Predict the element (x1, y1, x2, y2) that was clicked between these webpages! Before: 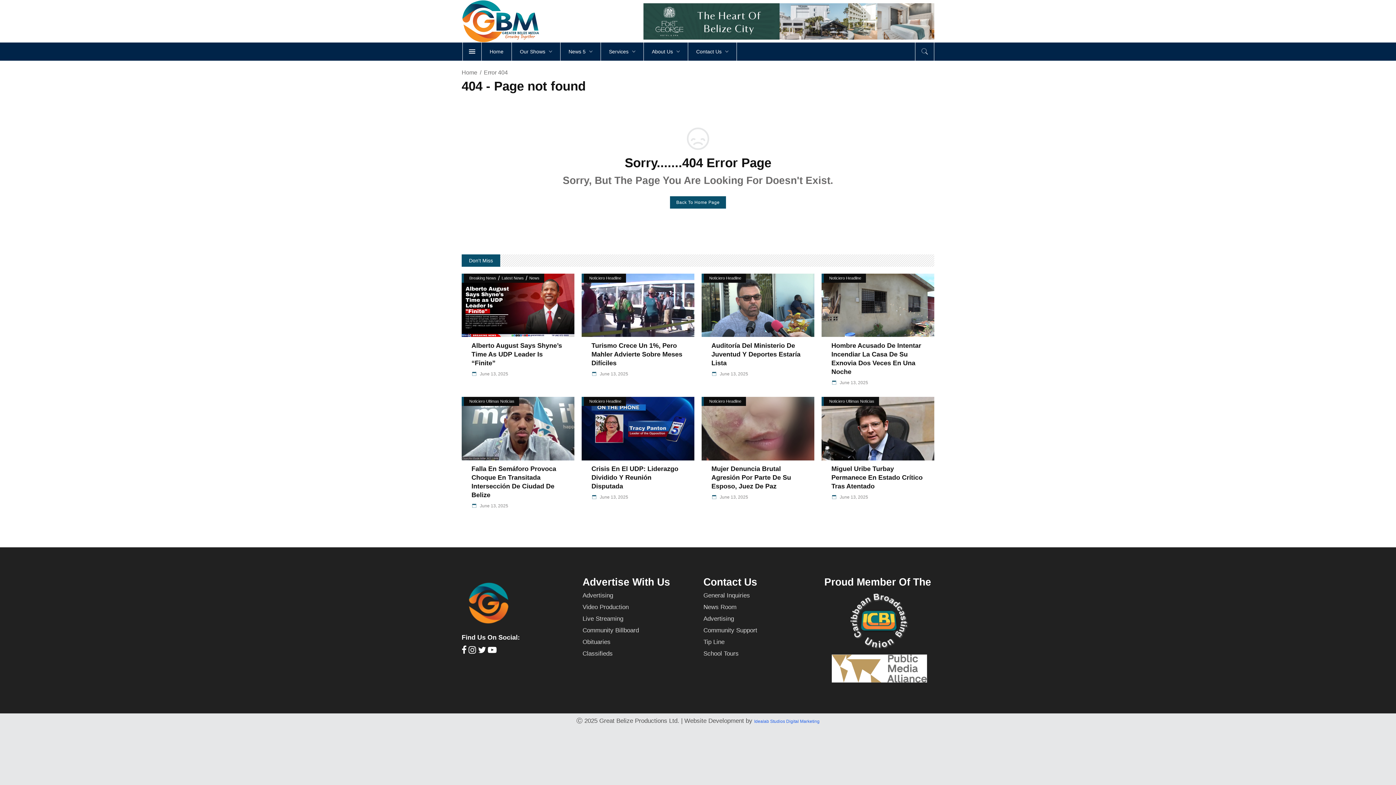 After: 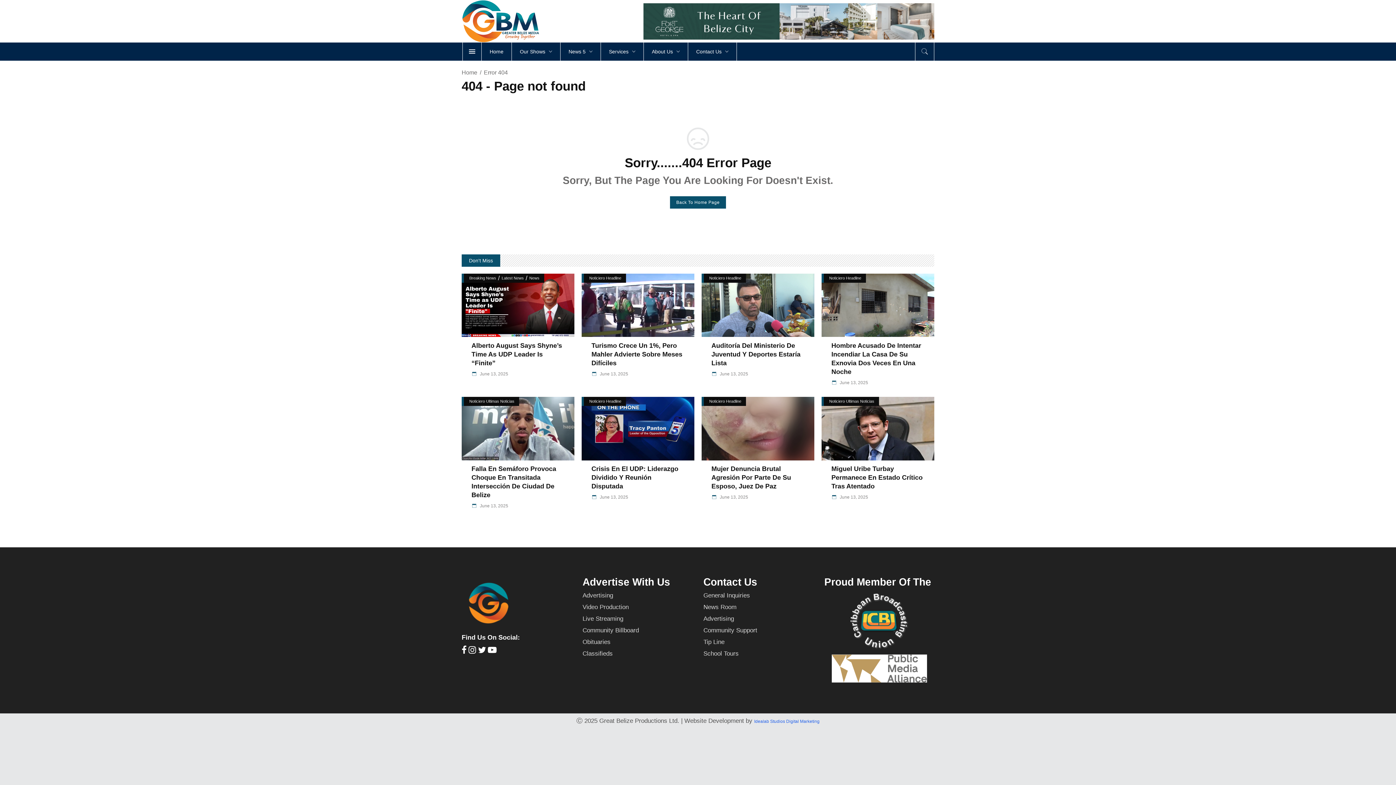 Action: bbox: (582, 576, 670, 588) label: Advertise With Us